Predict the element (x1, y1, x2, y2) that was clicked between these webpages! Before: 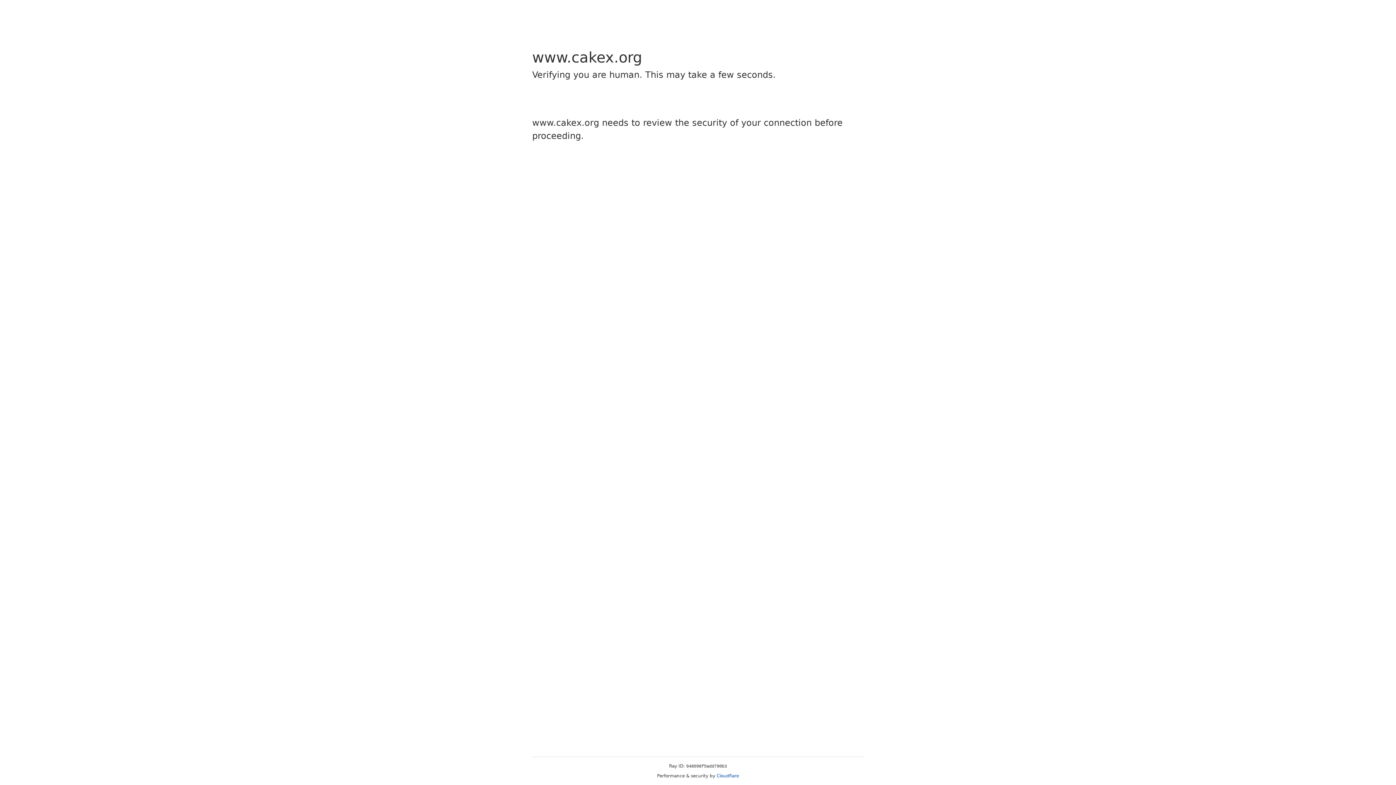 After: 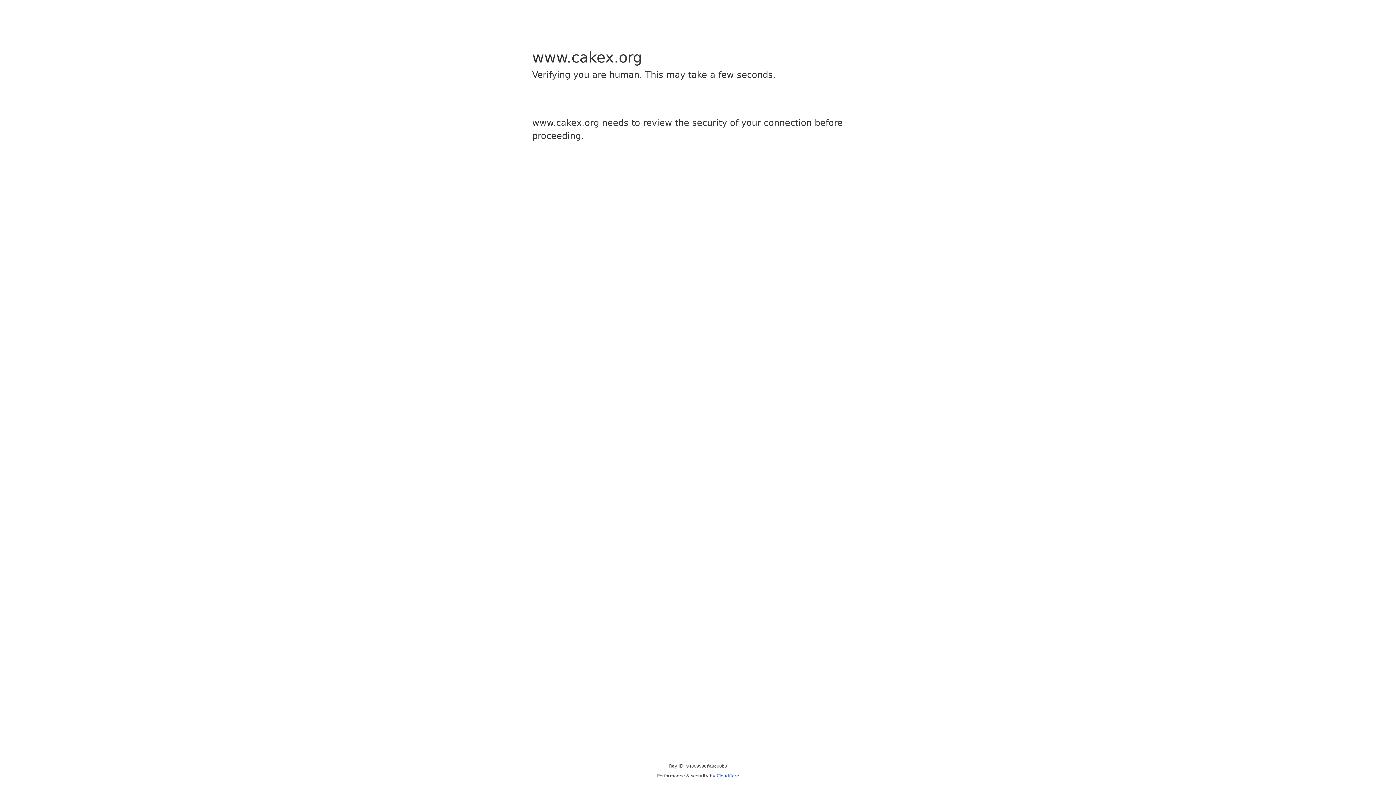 Action: label: Cloudflare bbox: (716, 773, 739, 778)